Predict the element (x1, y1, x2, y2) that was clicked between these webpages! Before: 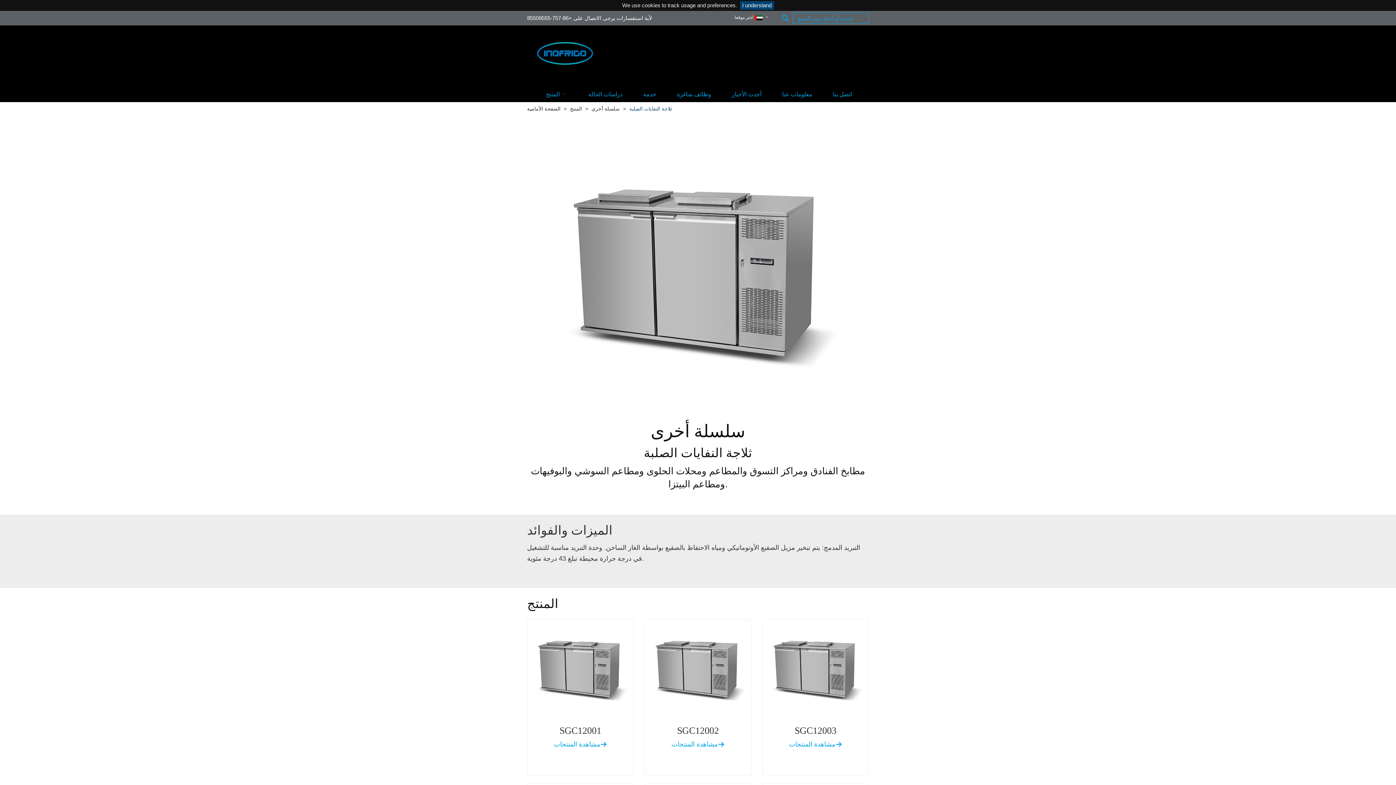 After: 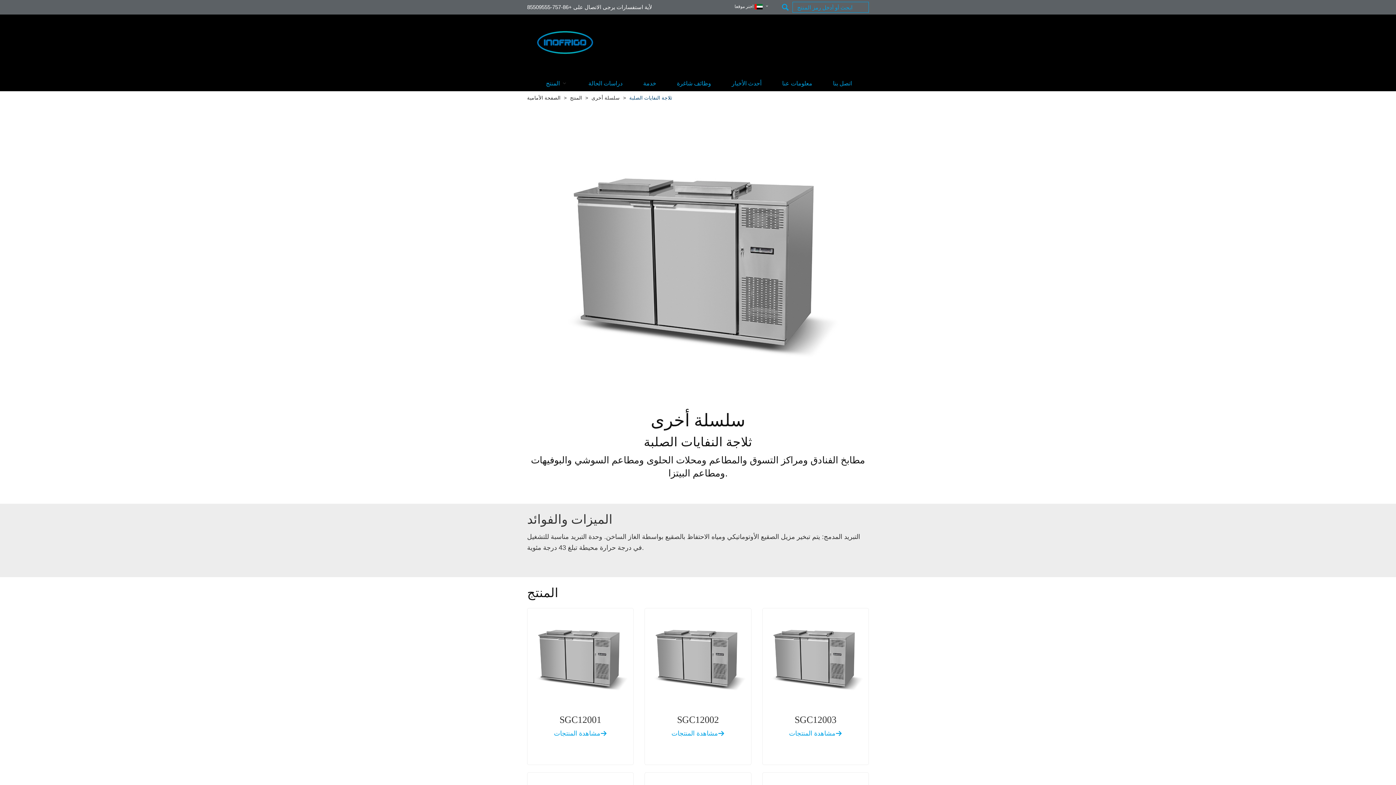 Action: bbox: (740, 1, 774, 9) label: I understand